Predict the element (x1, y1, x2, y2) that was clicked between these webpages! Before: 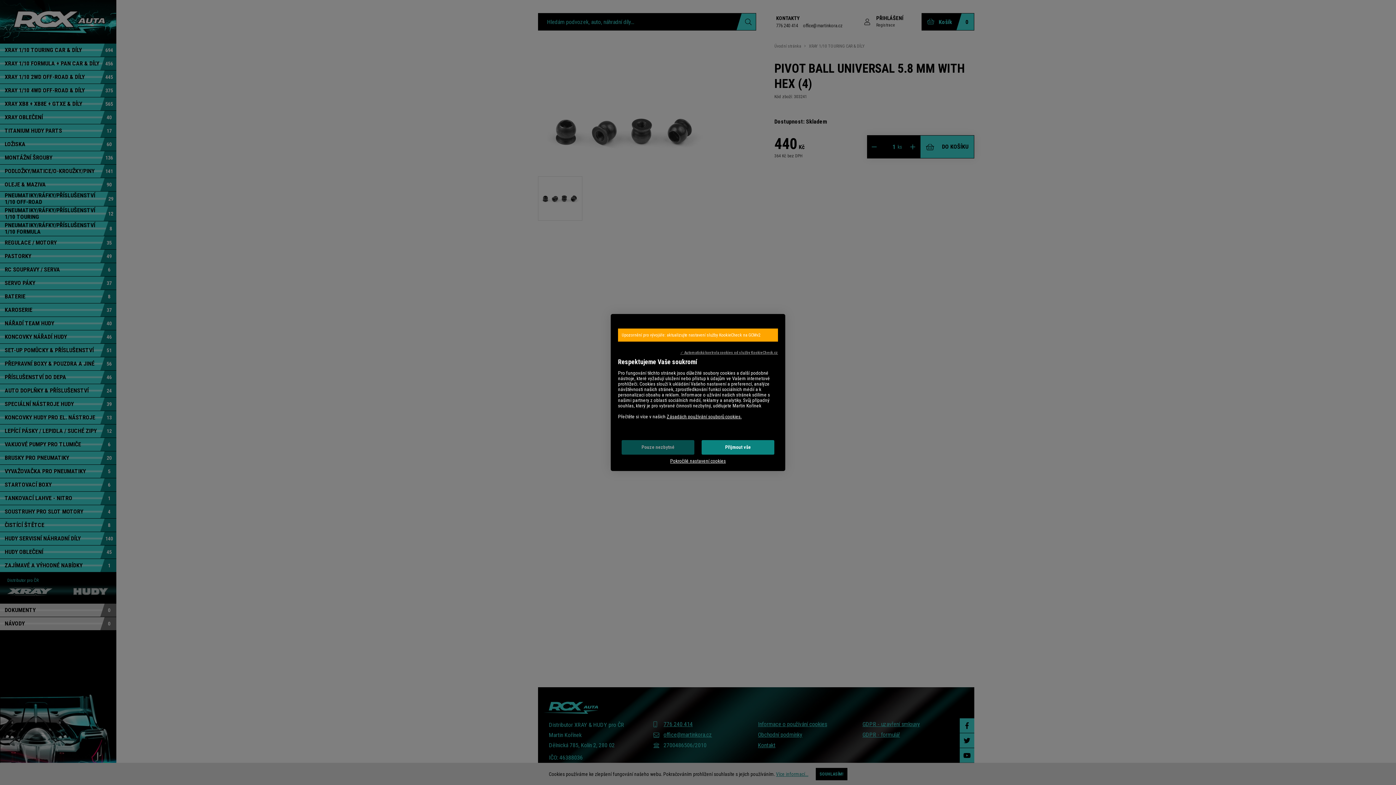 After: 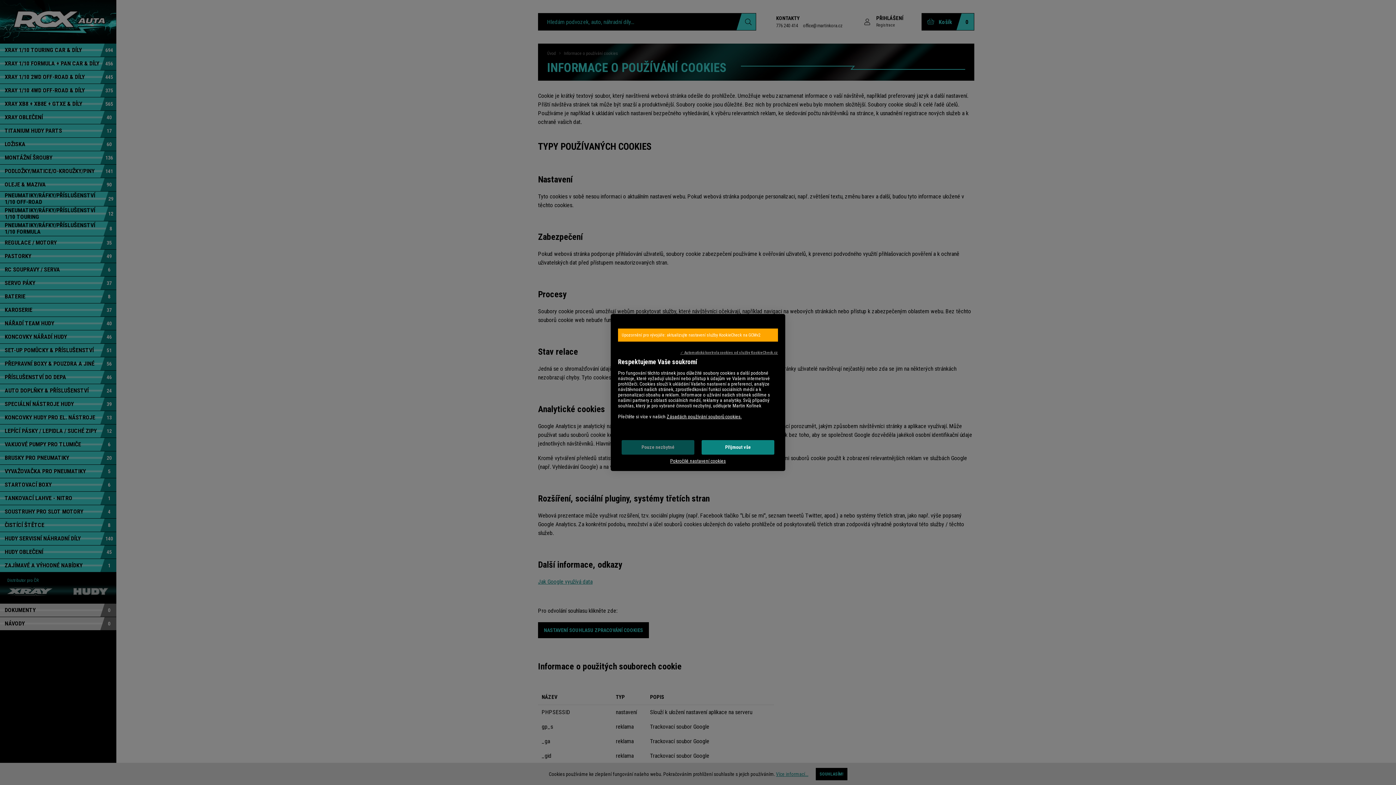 Action: label: Zásadách používání souborů cookies. bbox: (666, 414, 741, 419)